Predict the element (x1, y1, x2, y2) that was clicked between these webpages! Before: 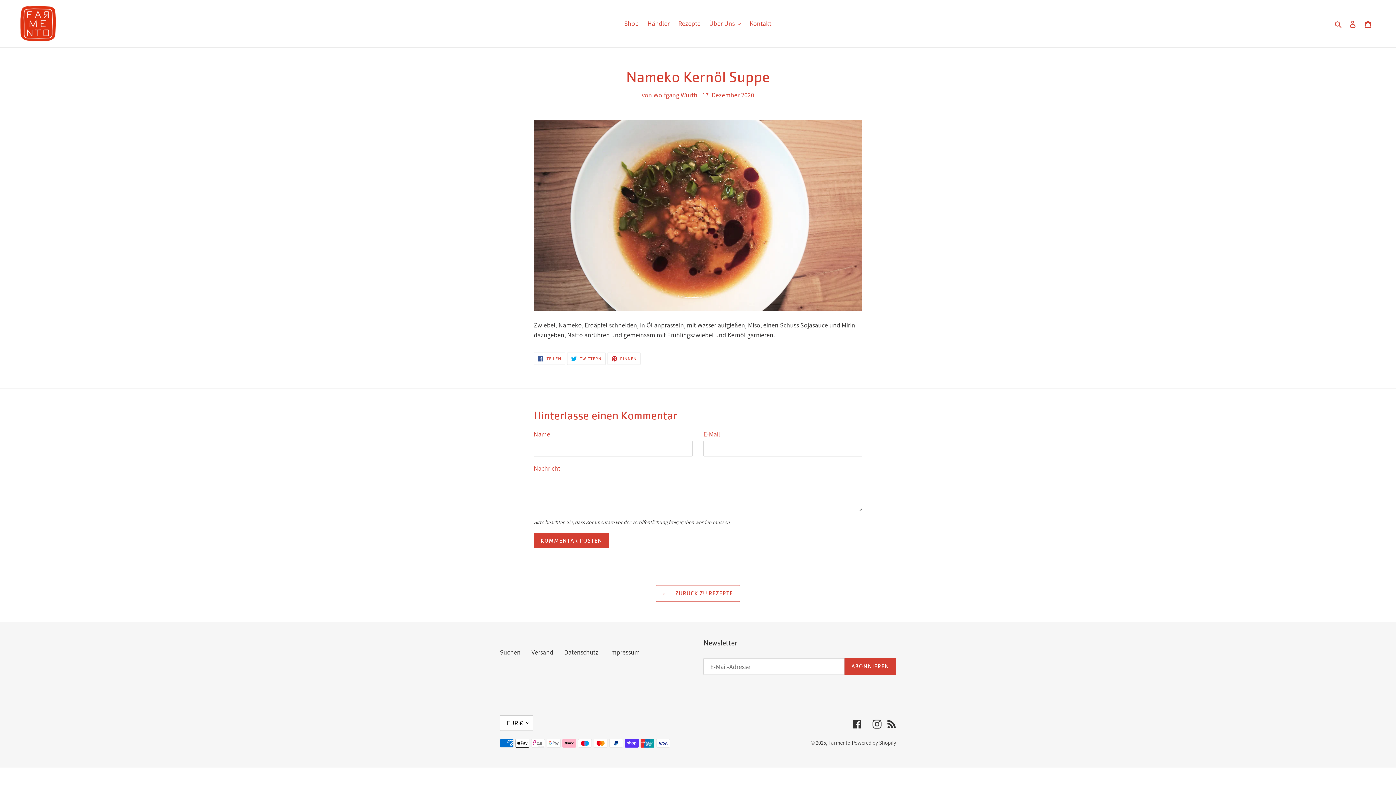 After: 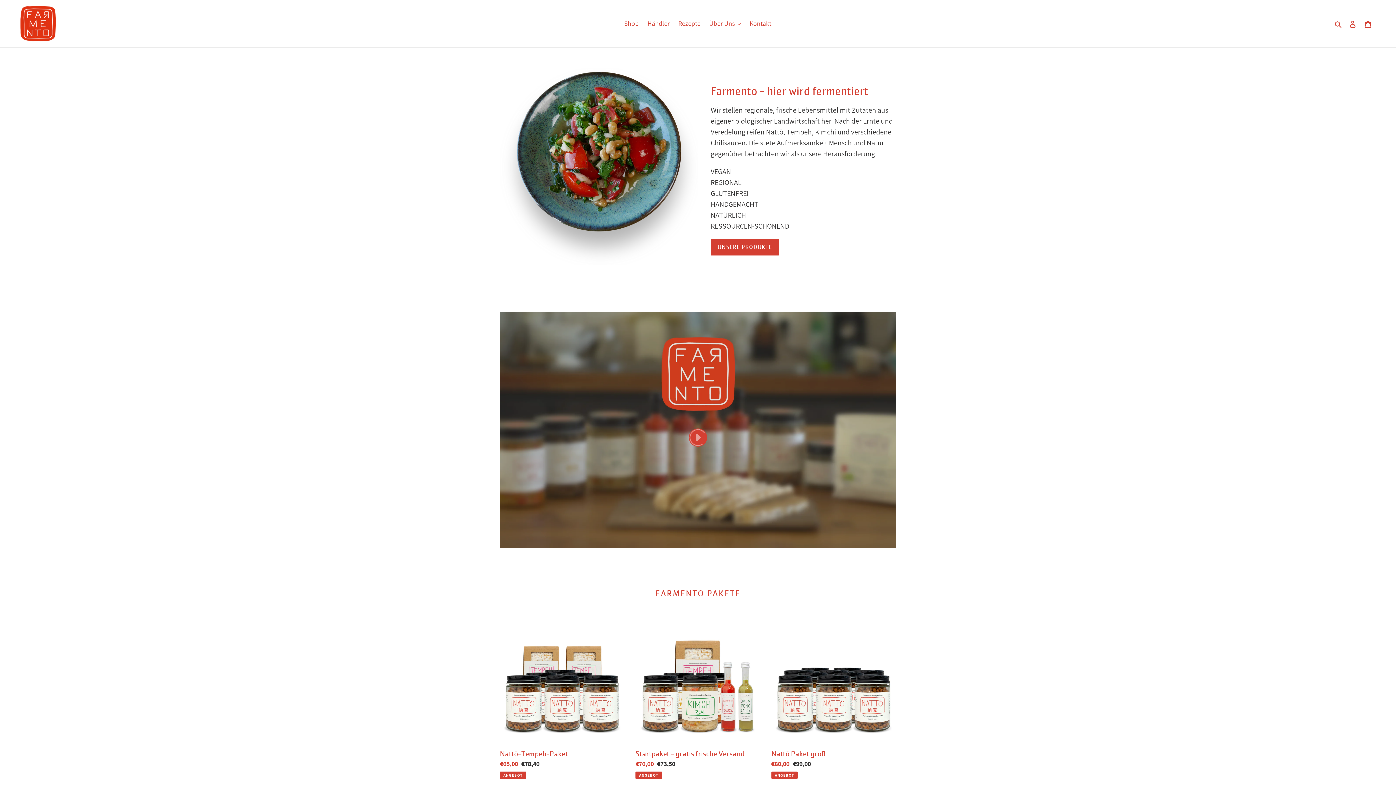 Action: bbox: (20, 5, 358, 41)